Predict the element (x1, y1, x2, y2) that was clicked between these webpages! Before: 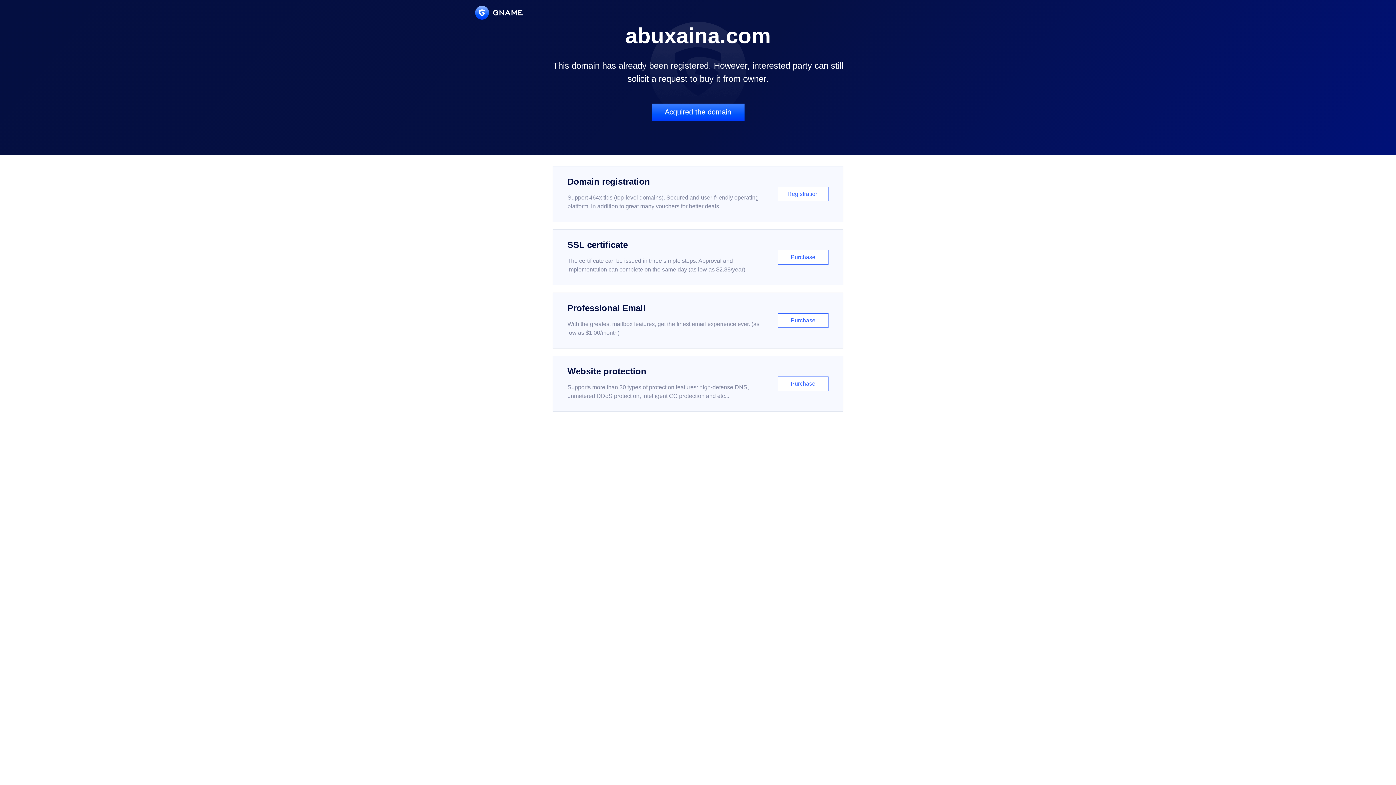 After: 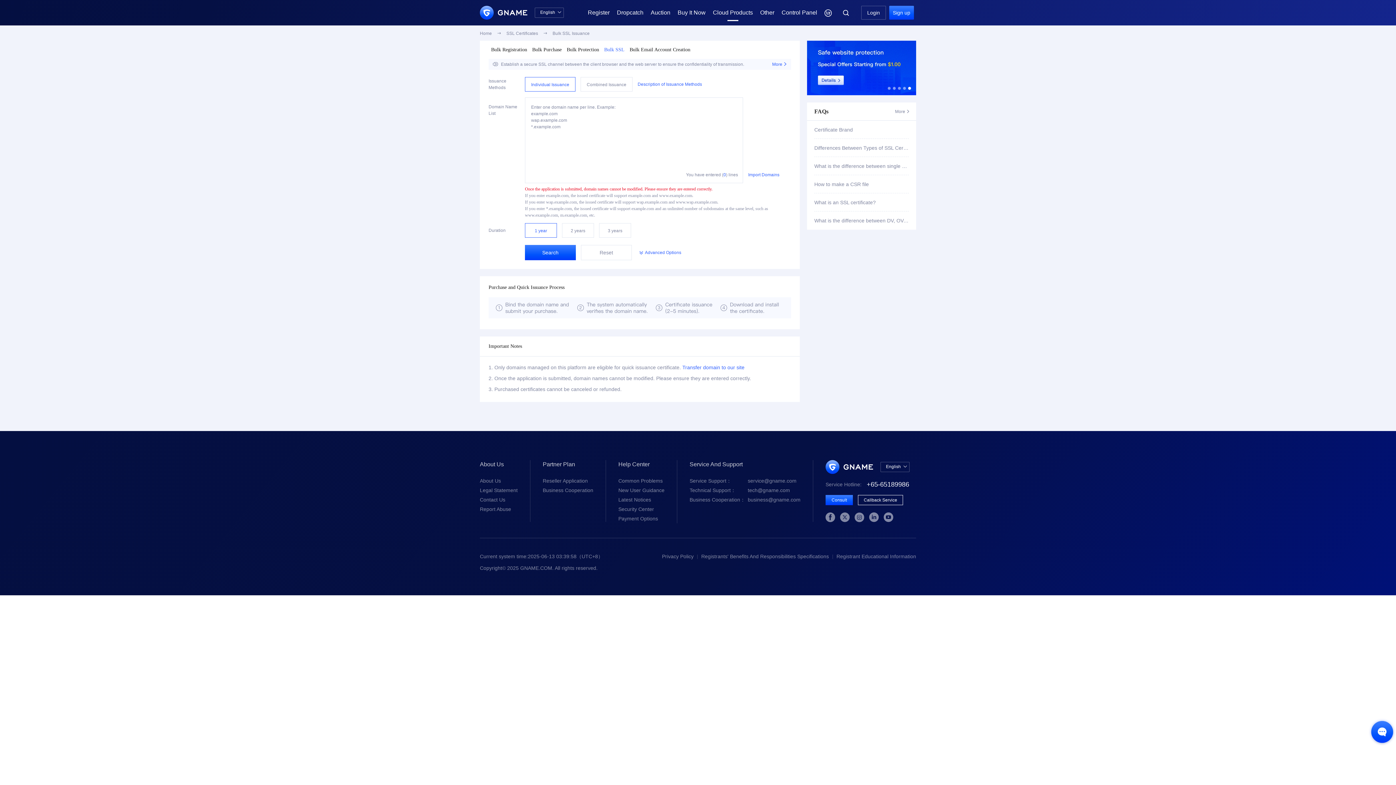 Action: label: SSL certificate

The certificate can be issued in three simple steps. Approval and implementation can complete on the same day (as low as $2.88/year)

Purchase bbox: (552, 229, 843, 285)